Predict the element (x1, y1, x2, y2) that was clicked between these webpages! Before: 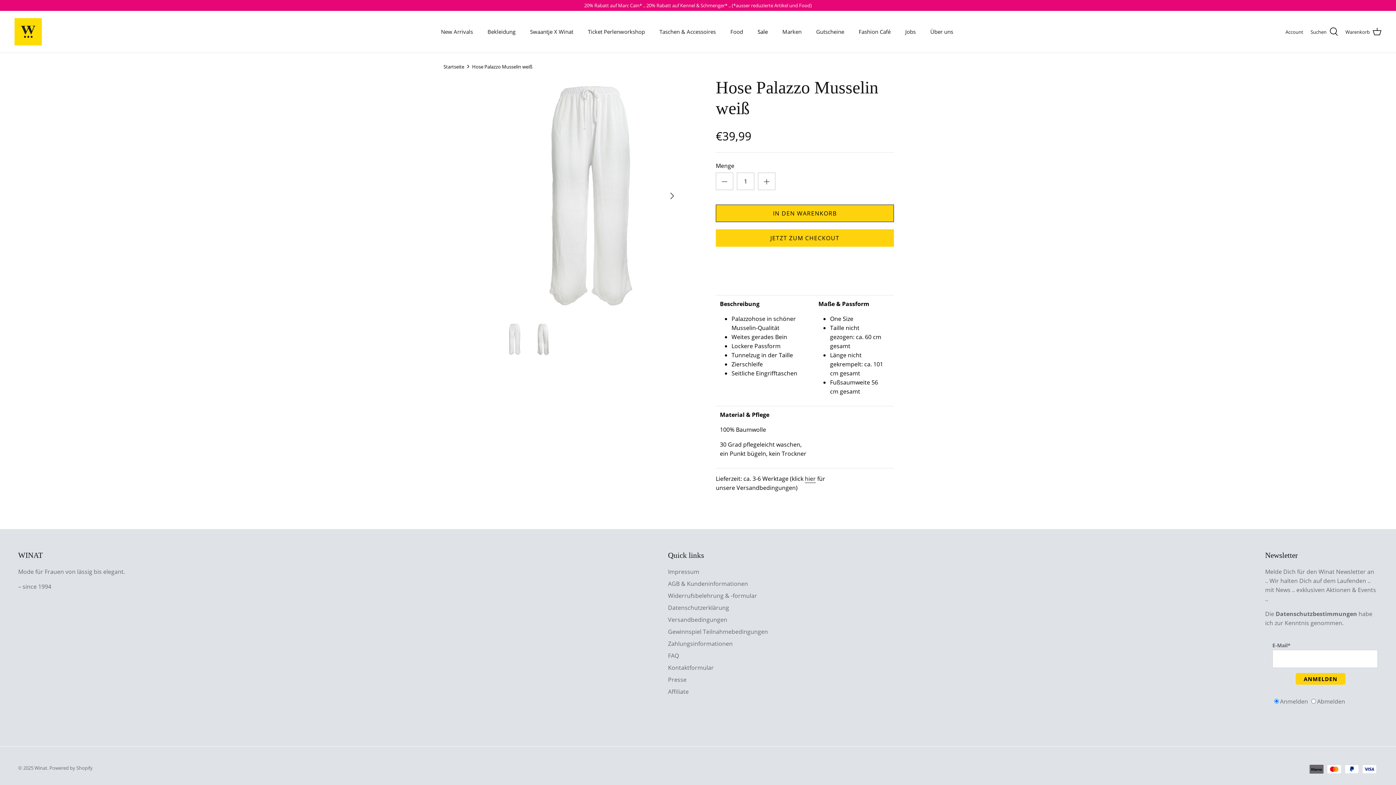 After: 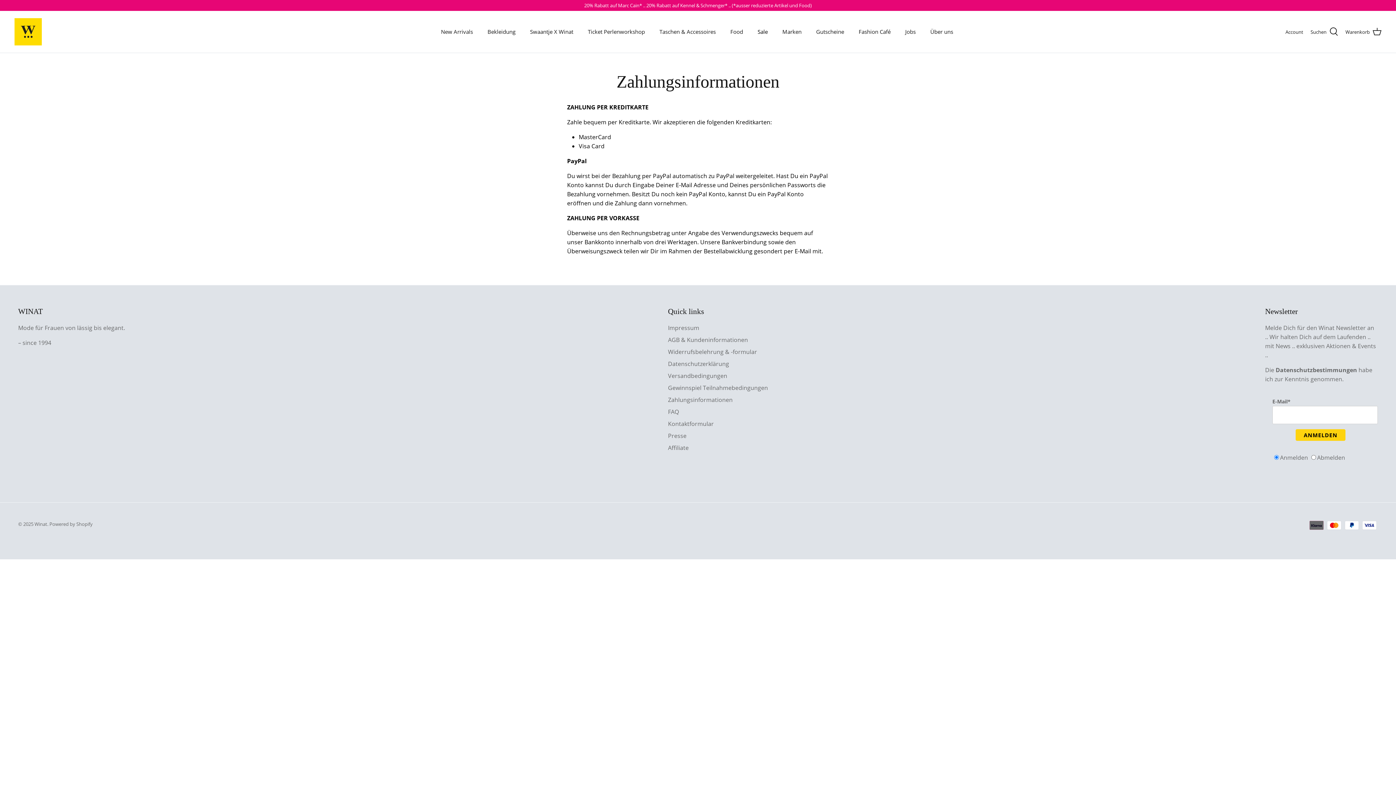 Action: bbox: (668, 640, 732, 648) label: Zahlungsinformationen